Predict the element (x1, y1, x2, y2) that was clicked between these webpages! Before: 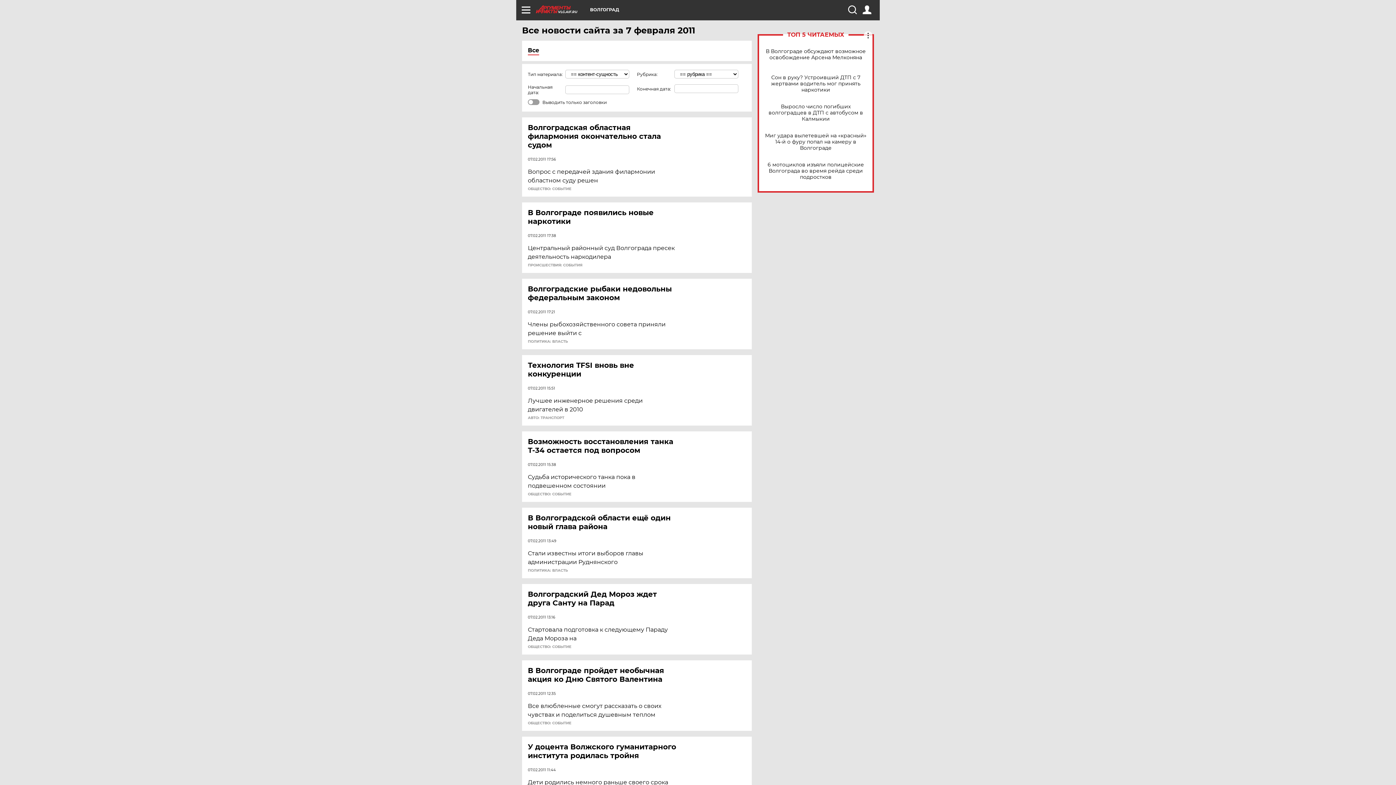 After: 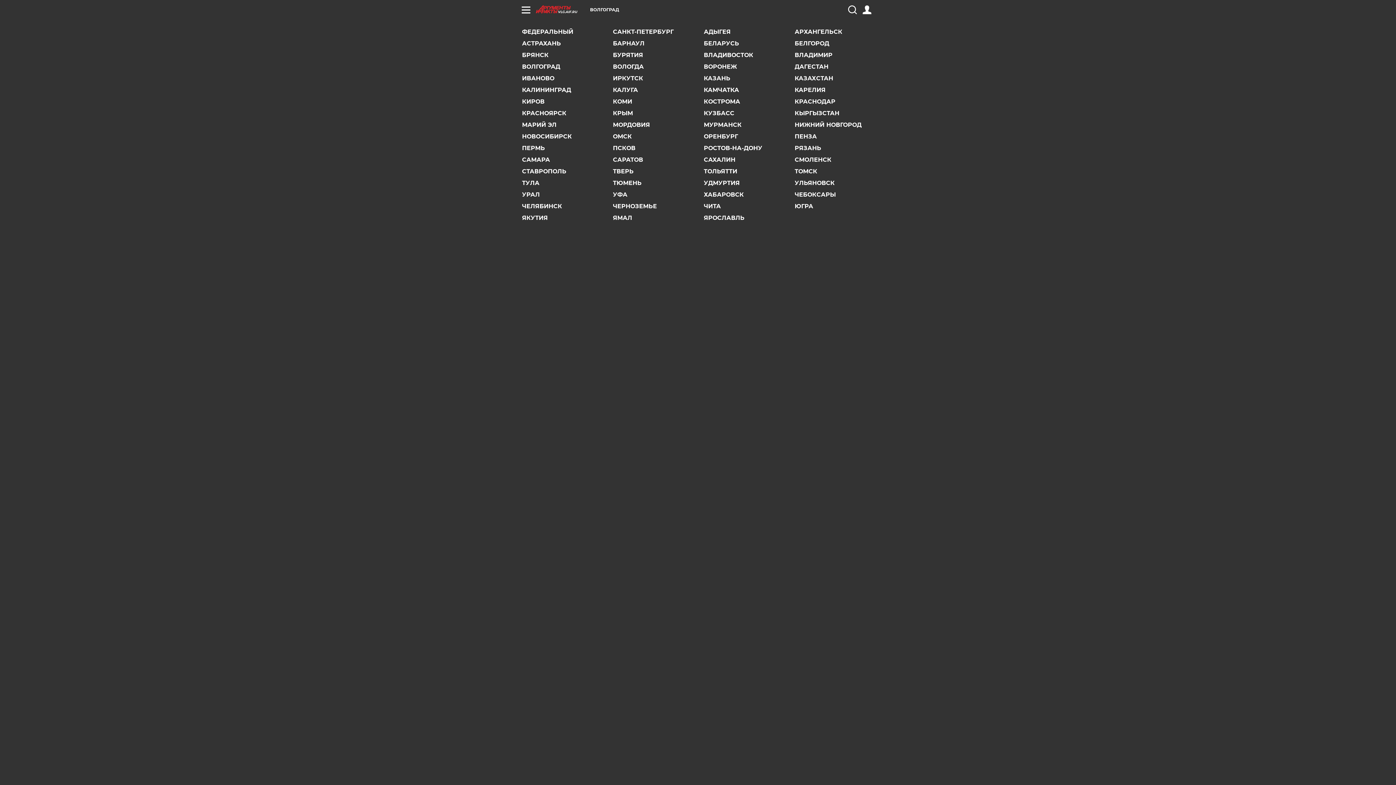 Action: bbox: (590, 7, 619, 12) label: ВОЛГОГРАД